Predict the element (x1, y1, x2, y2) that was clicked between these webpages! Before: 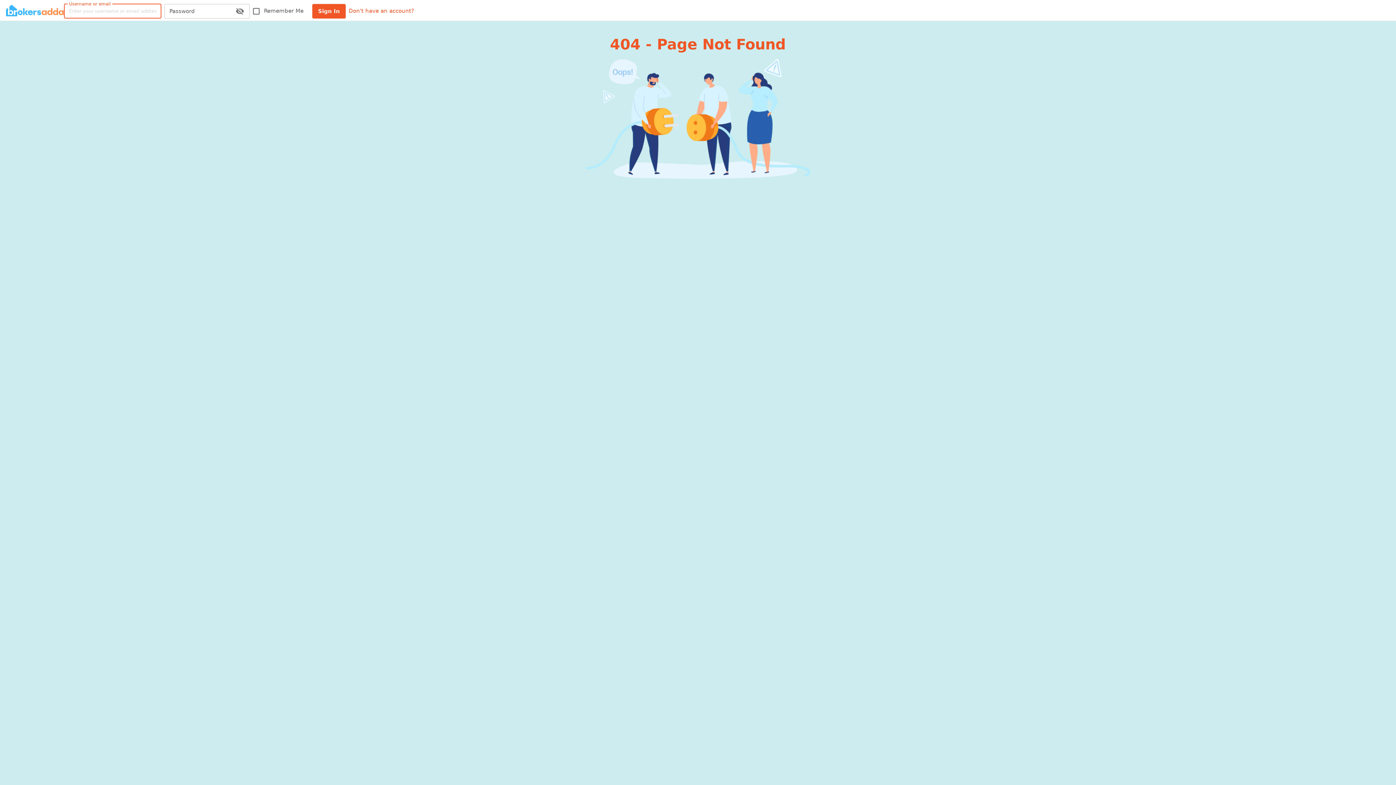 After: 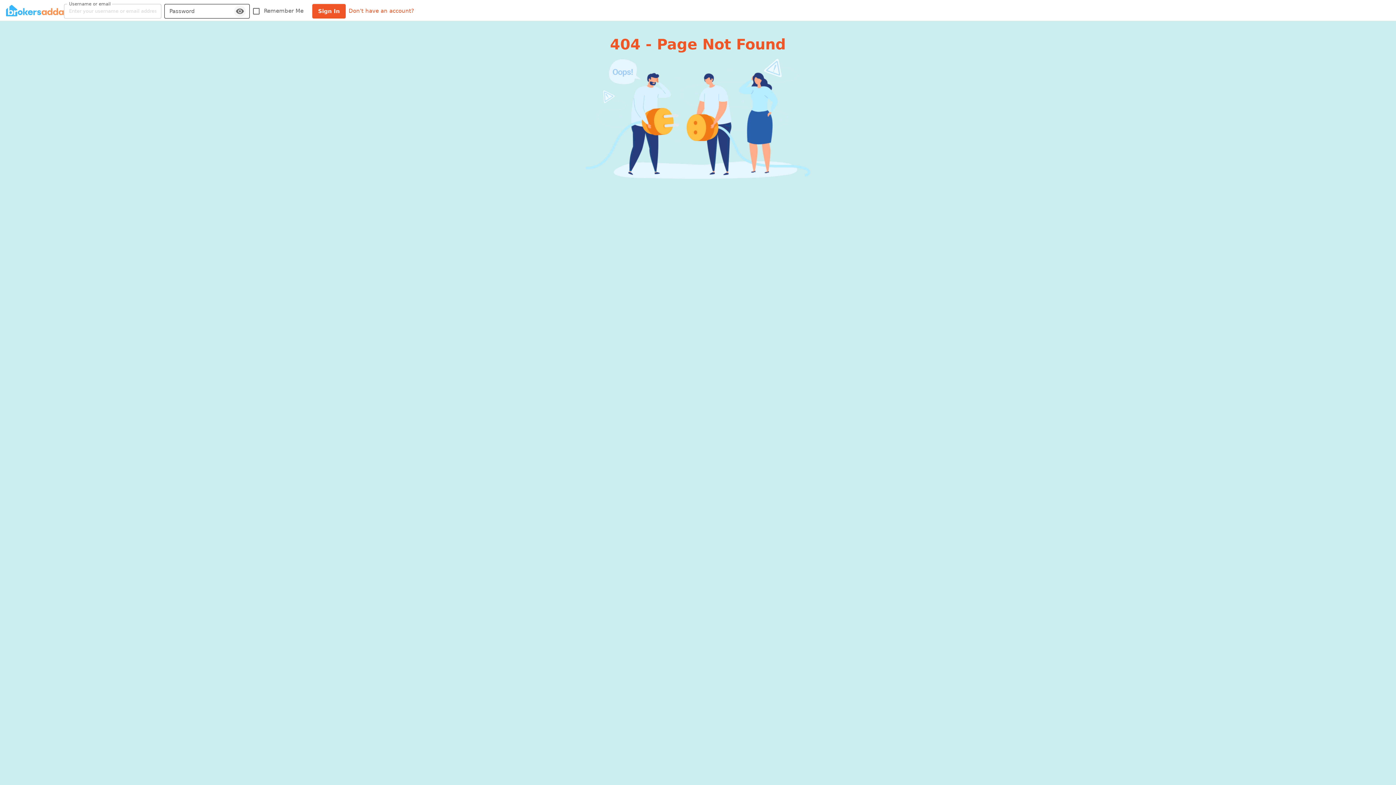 Action: label: toggle password visibility bbox: (234, 5, 245, 16)